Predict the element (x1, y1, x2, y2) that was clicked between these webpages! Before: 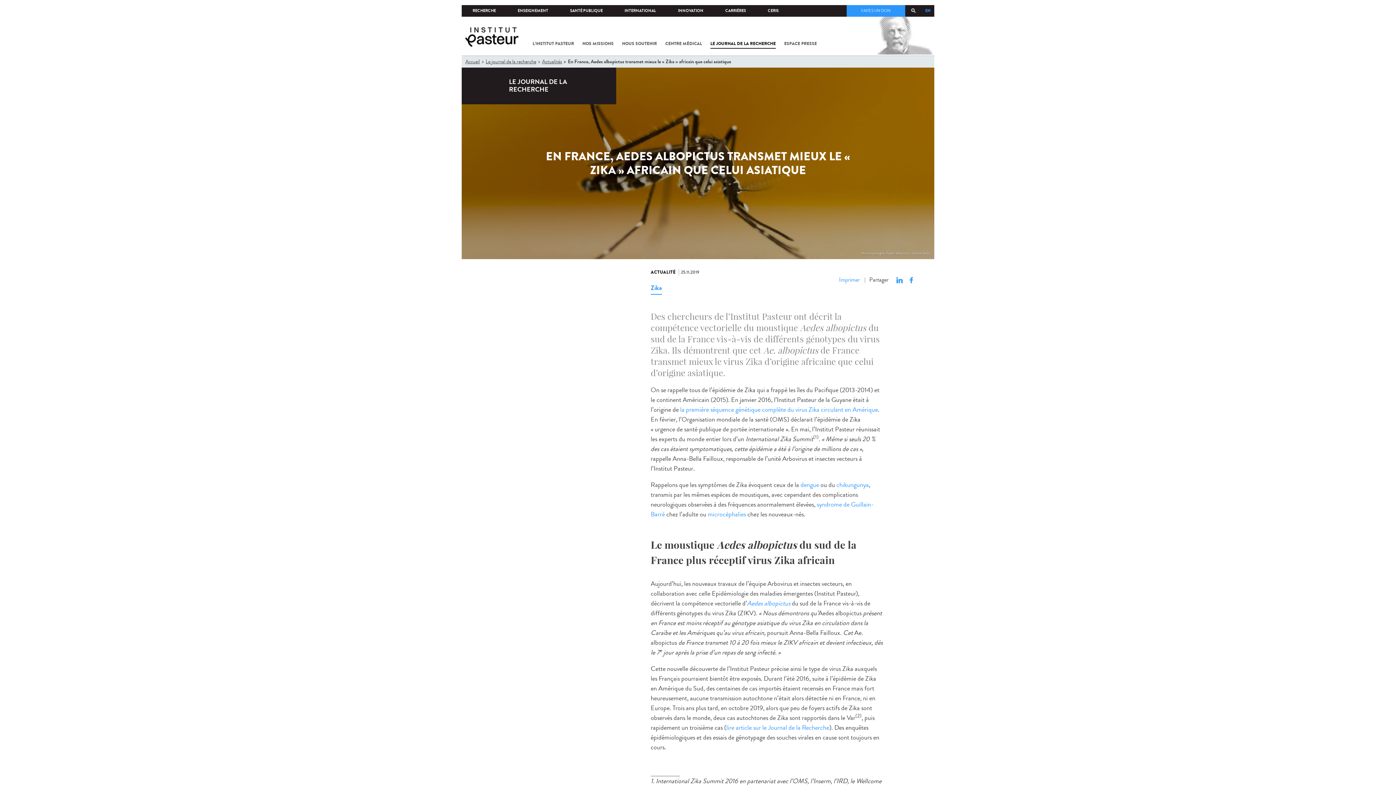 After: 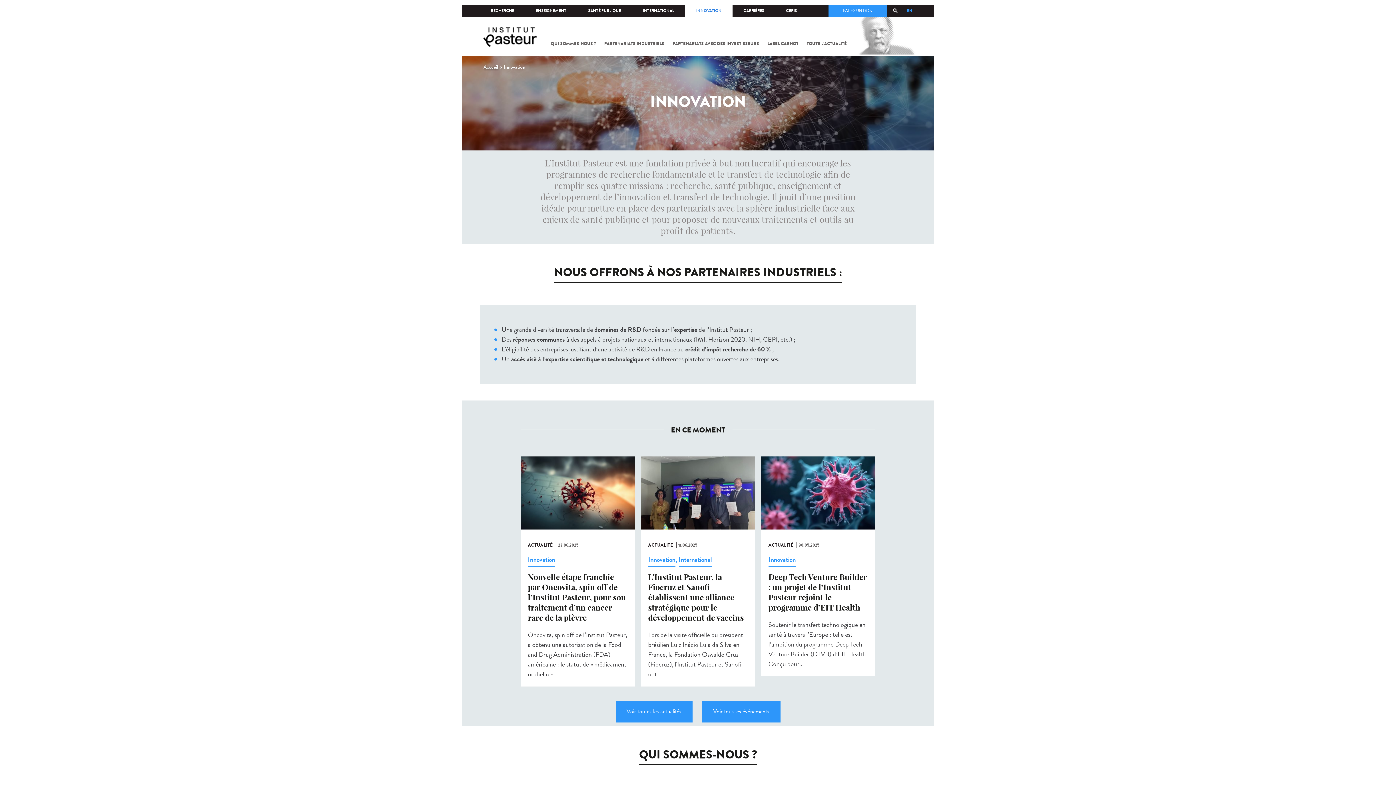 Action: label: INNOVATION bbox: (667, 5, 714, 16)